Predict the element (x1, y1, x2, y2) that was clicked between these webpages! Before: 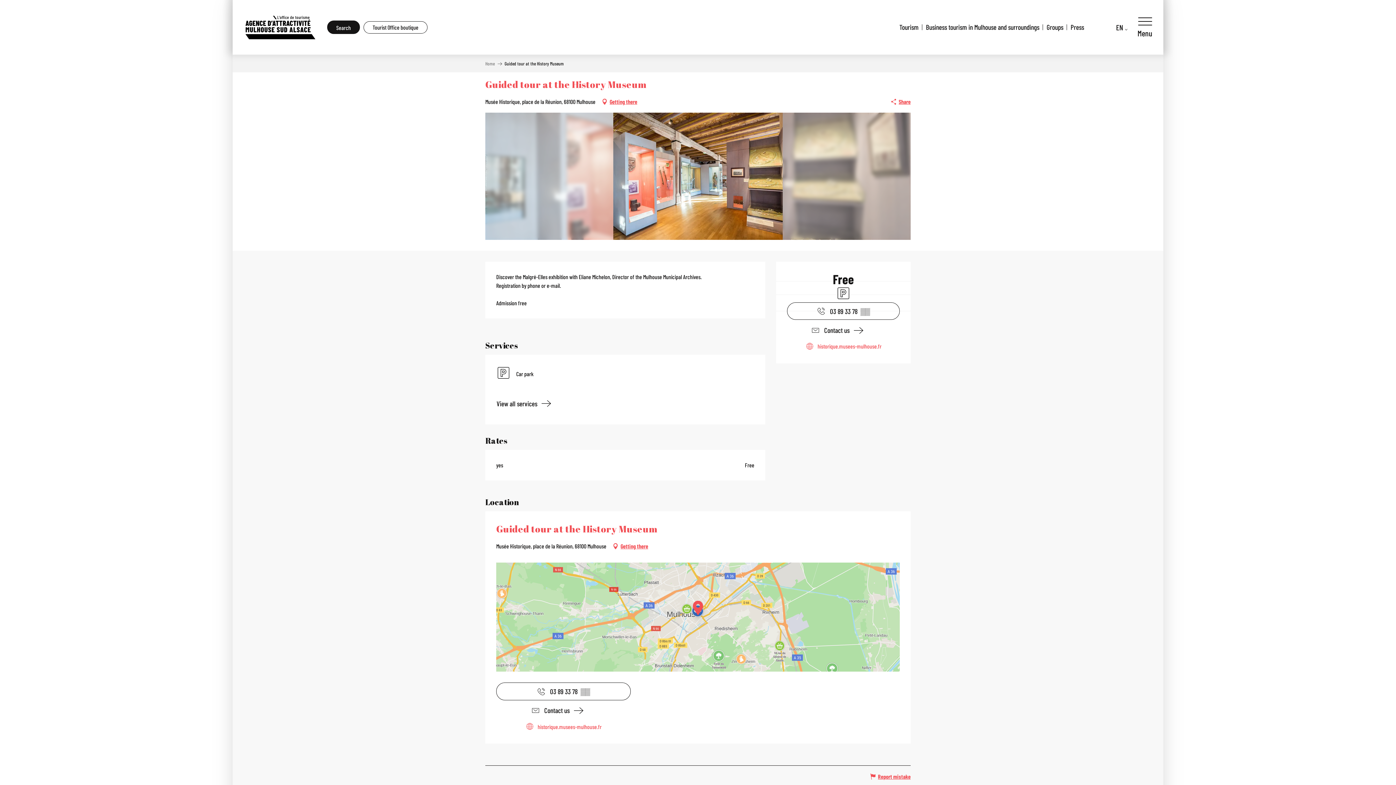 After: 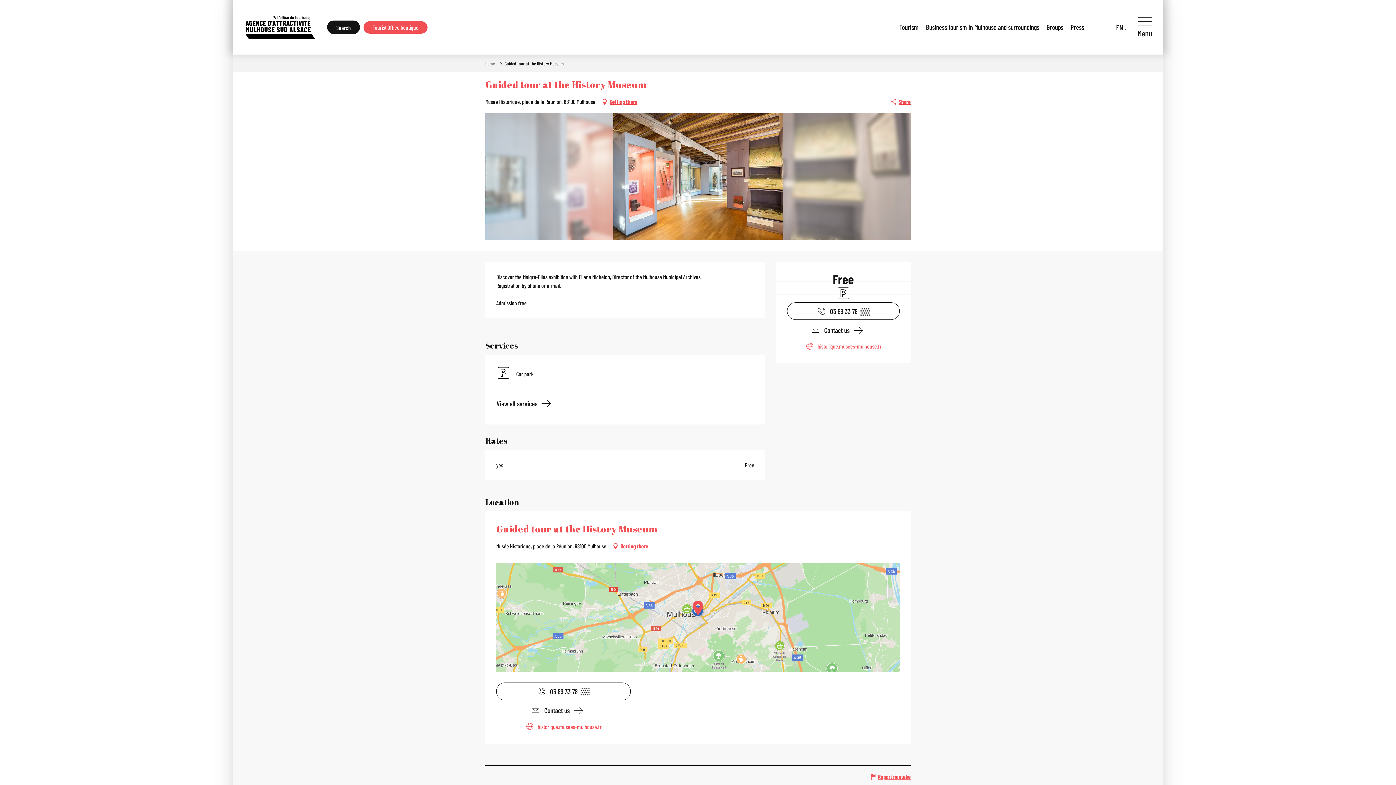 Action: bbox: (363, 21, 427, 33) label: Tourist Office boutique